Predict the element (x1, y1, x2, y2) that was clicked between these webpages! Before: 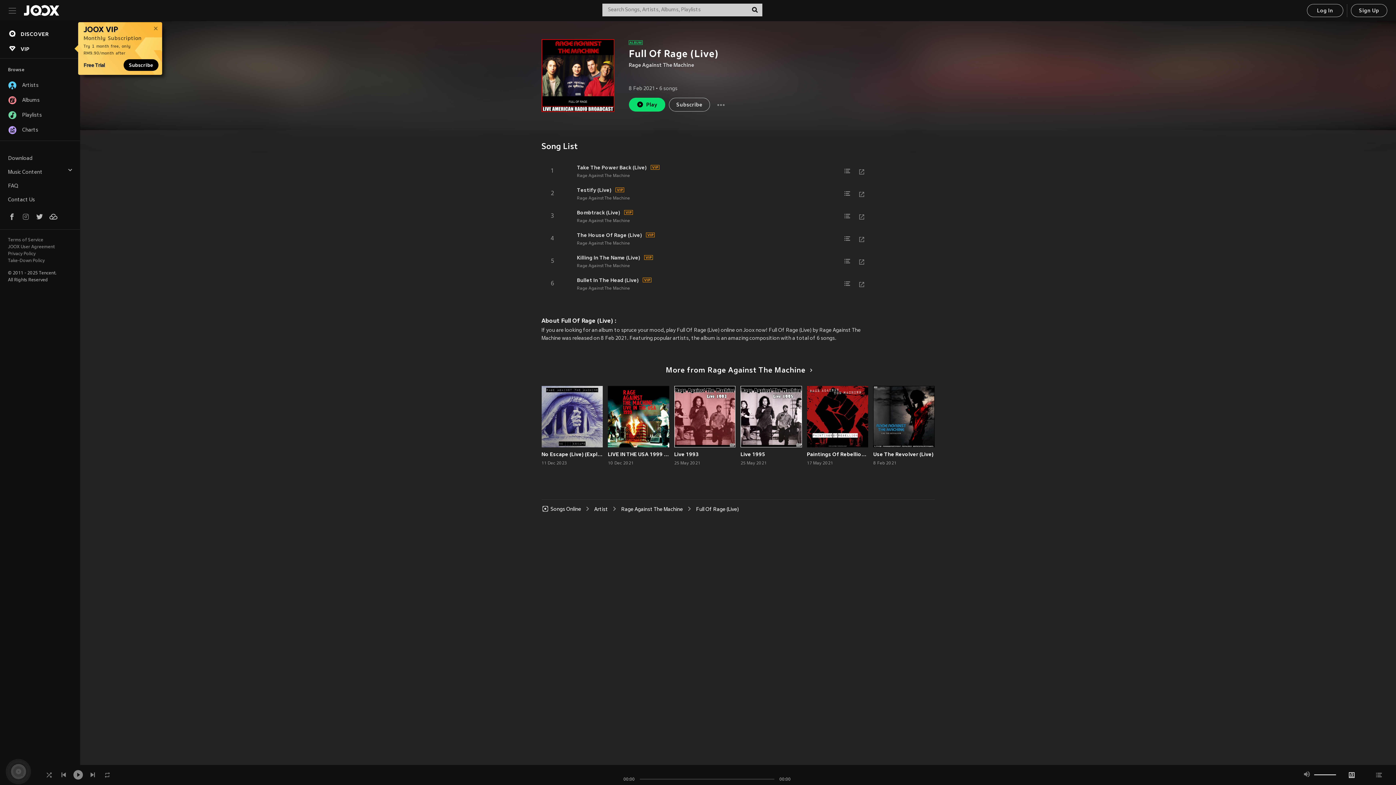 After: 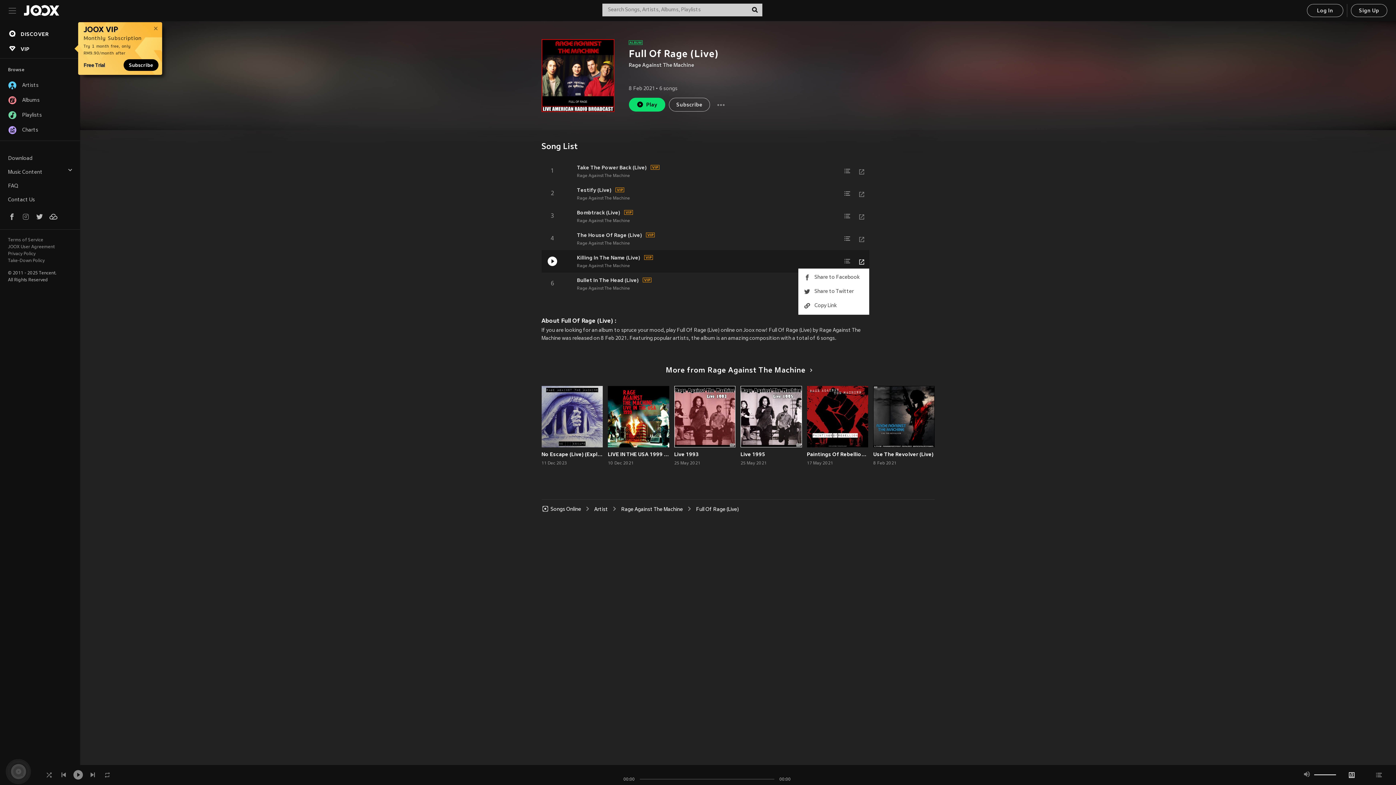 Action: bbox: (854, 254, 869, 268)